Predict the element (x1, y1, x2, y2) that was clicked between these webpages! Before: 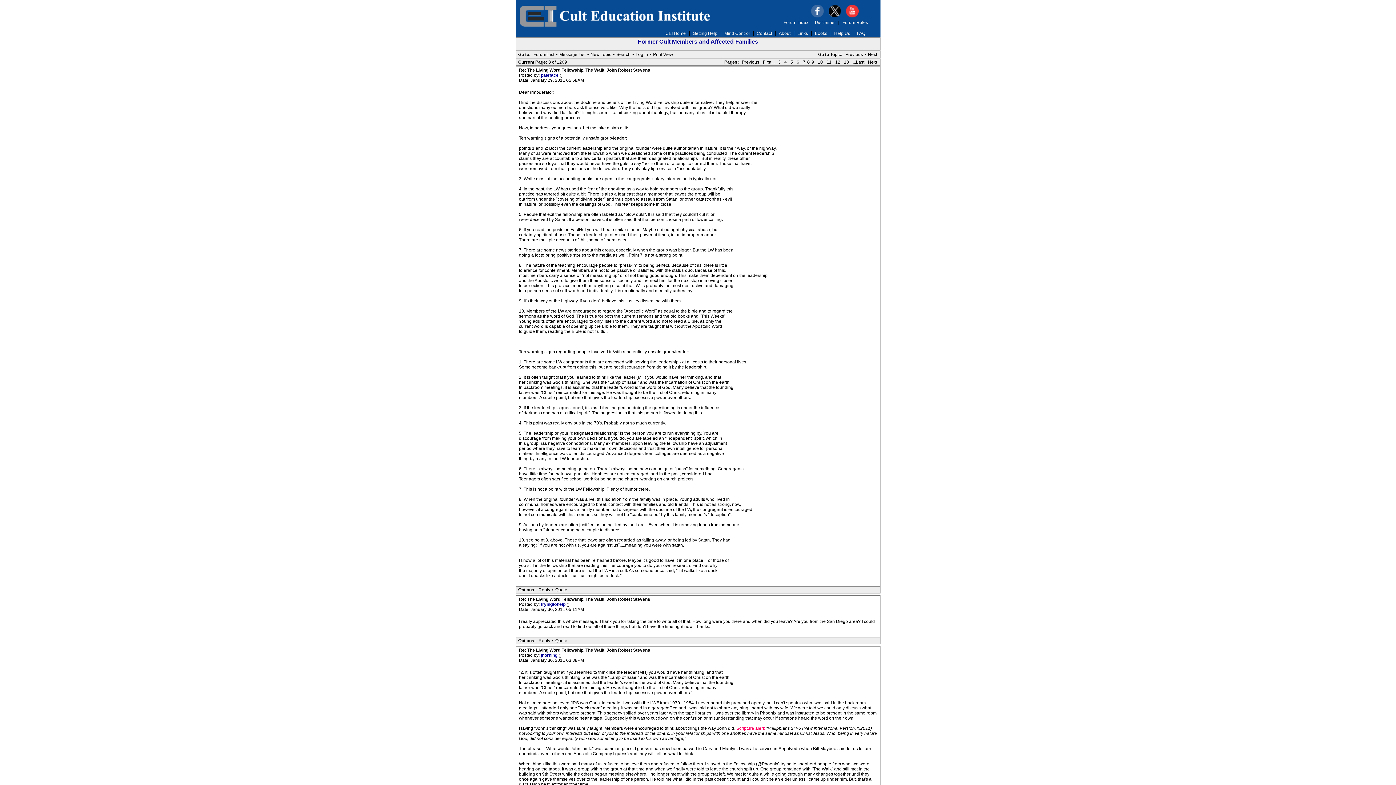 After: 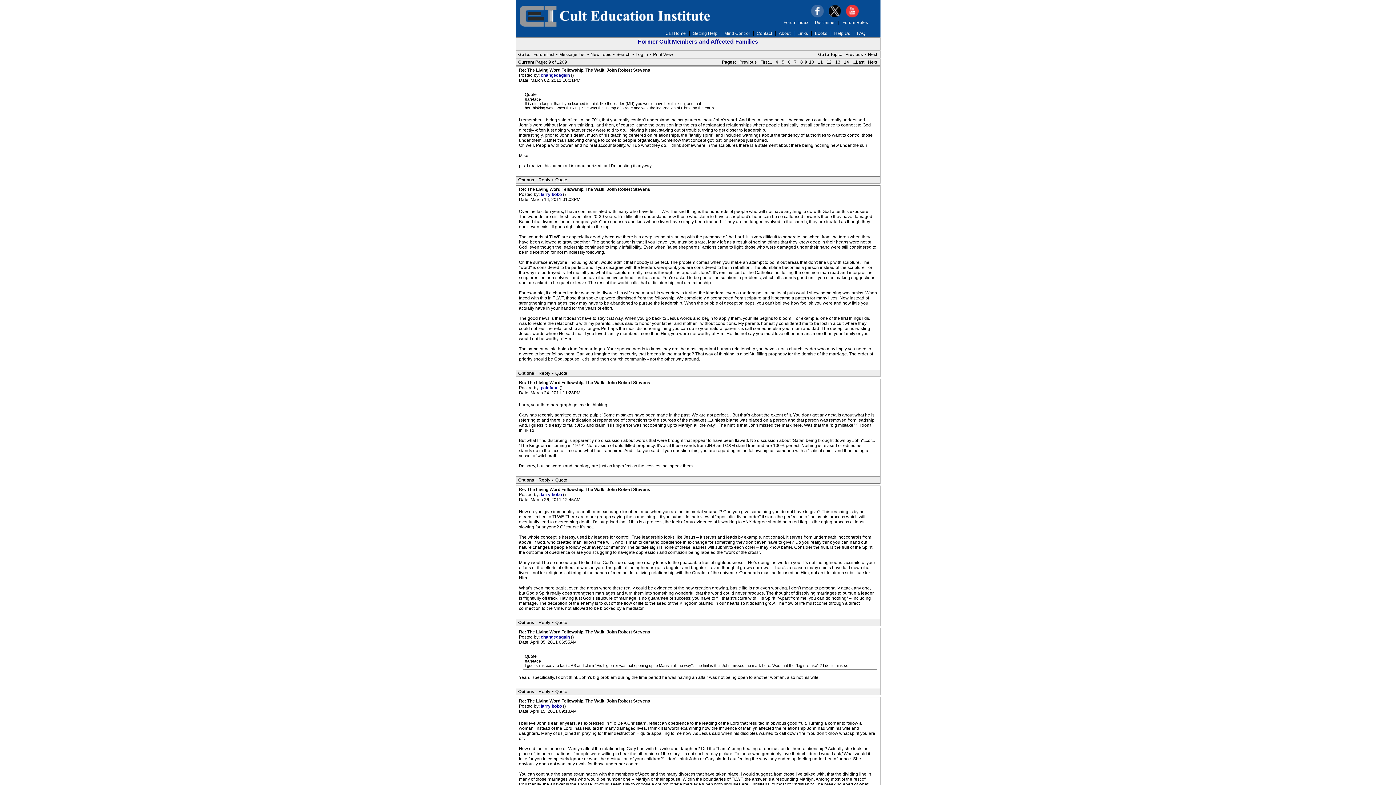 Action: bbox: (810, 59, 816, 65) label: 9